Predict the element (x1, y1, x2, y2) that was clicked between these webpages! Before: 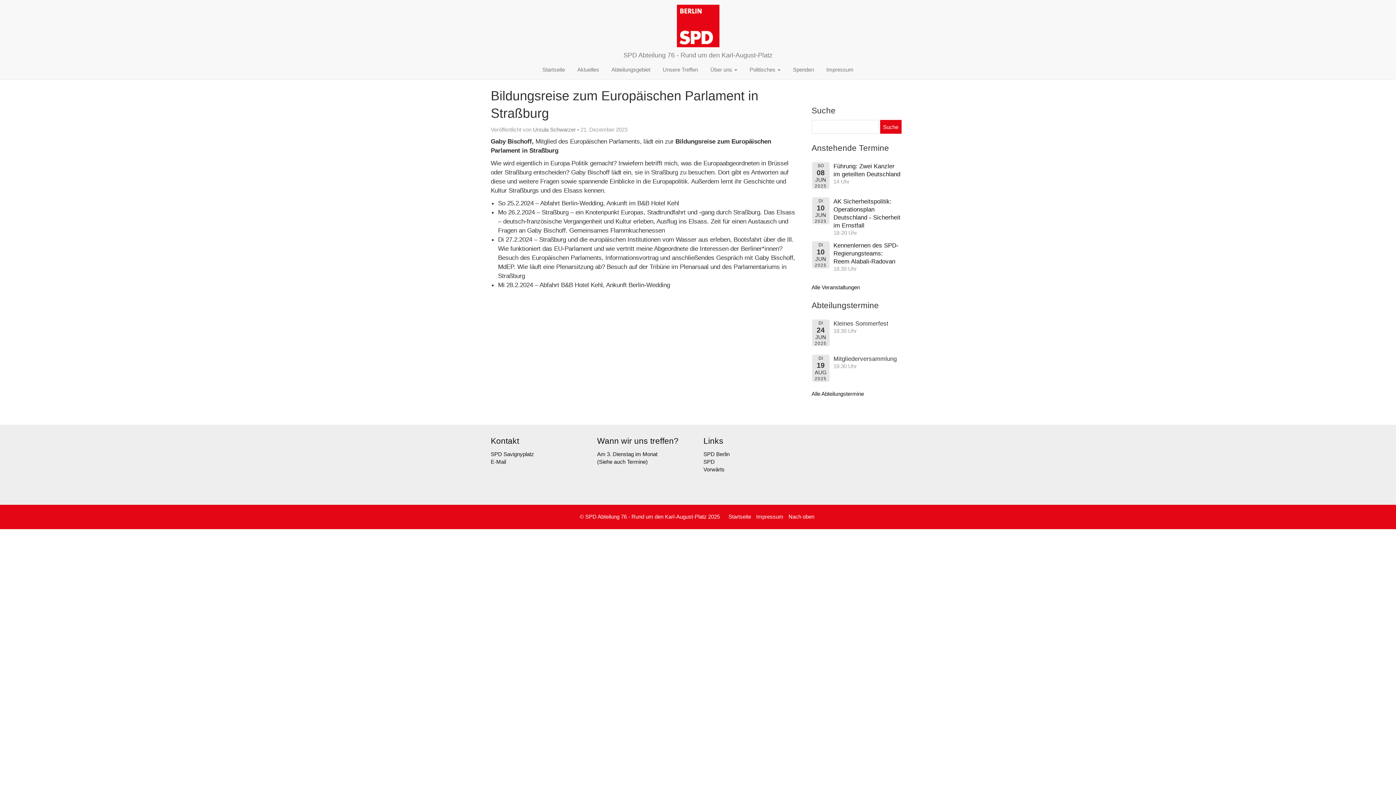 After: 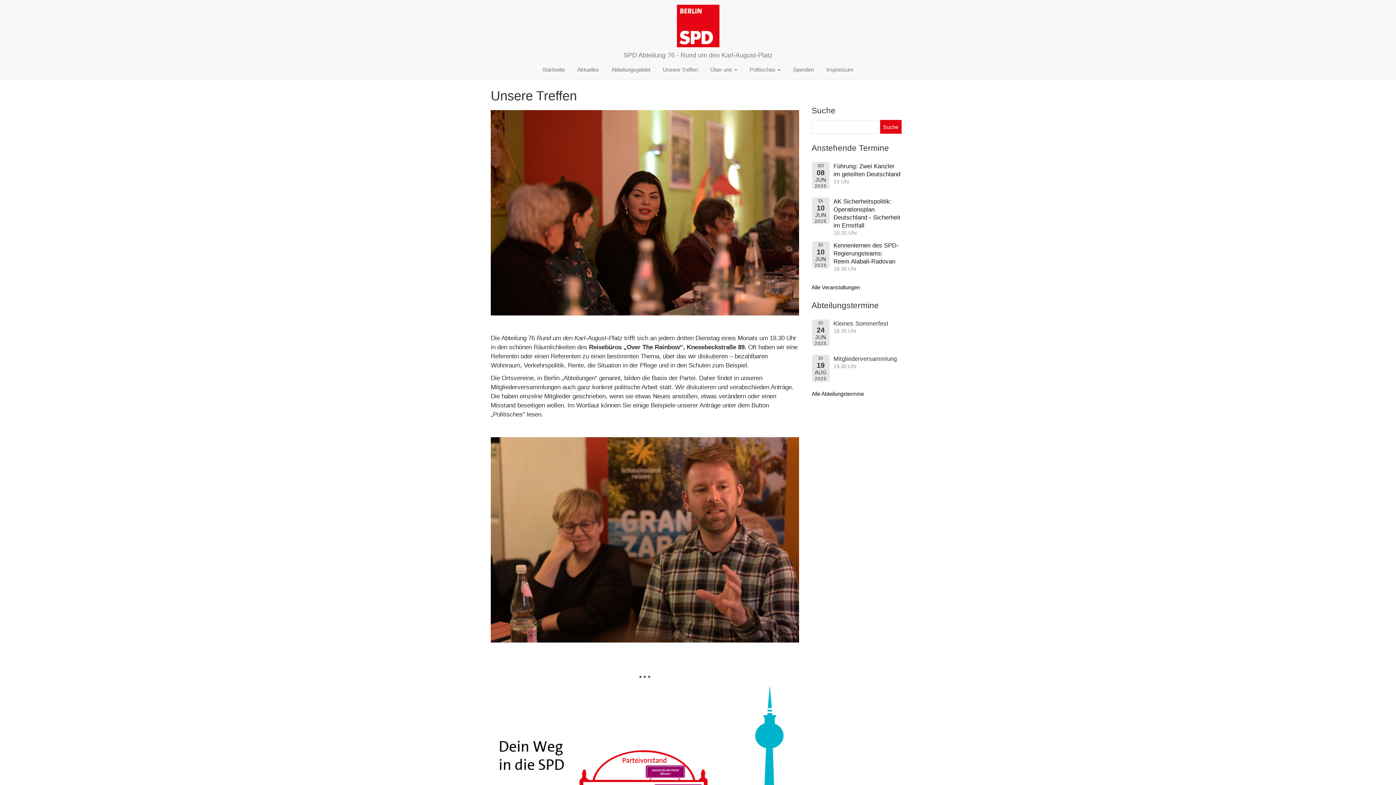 Action: label: Unsere Treffen bbox: (657, 60, 703, 78)